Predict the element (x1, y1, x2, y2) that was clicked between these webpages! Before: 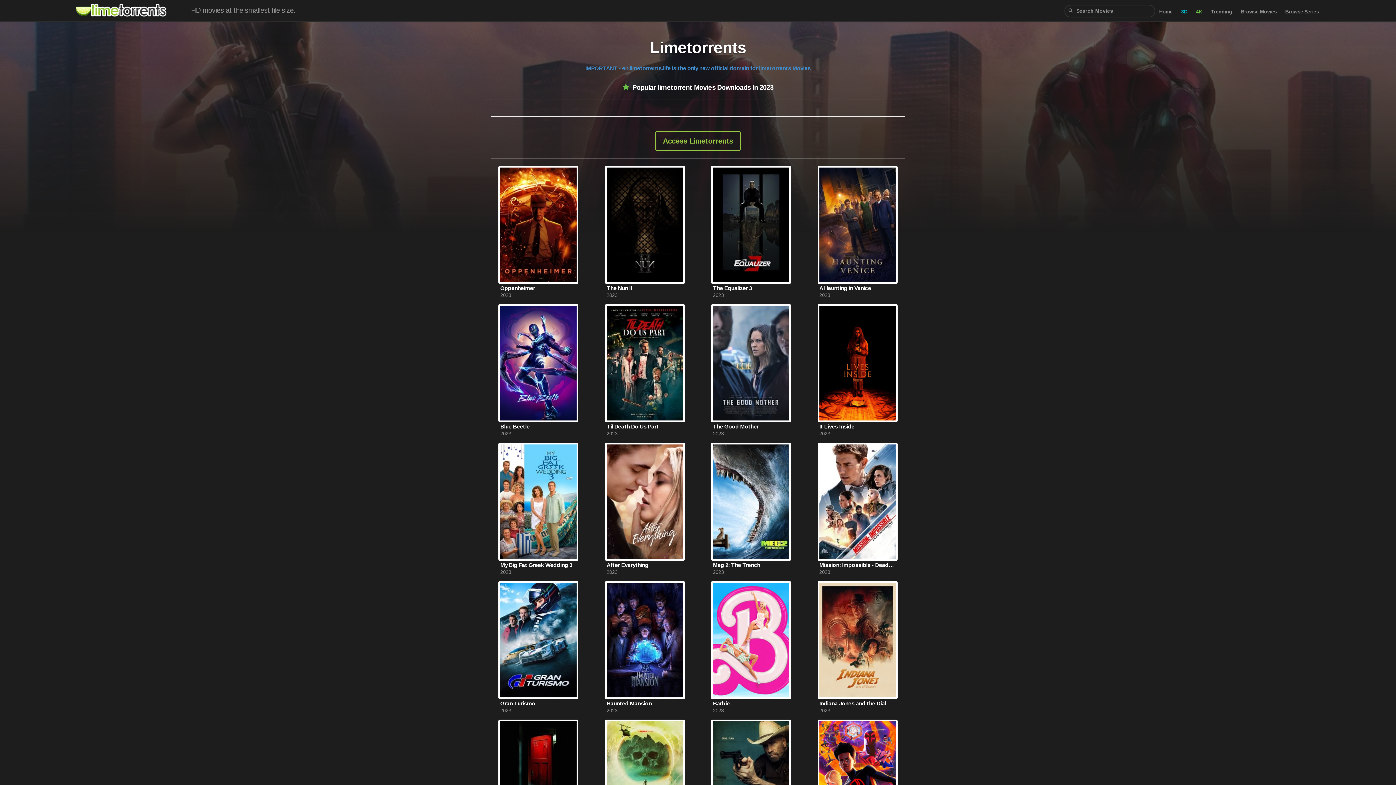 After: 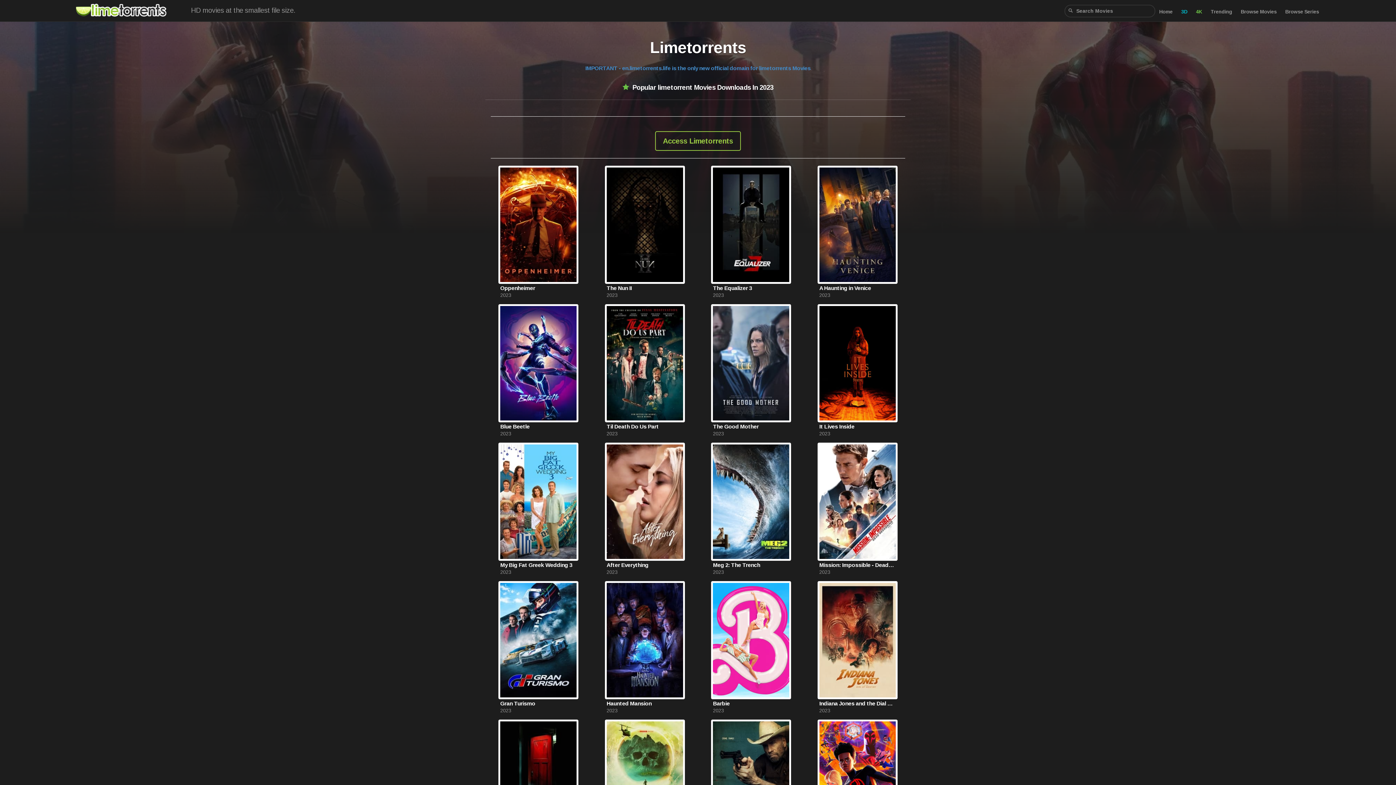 Action: bbox: (585, 65, 810, 71) label: IMPORTANT - en.limetorrents.life is the only new official domain for limetorrents Movies